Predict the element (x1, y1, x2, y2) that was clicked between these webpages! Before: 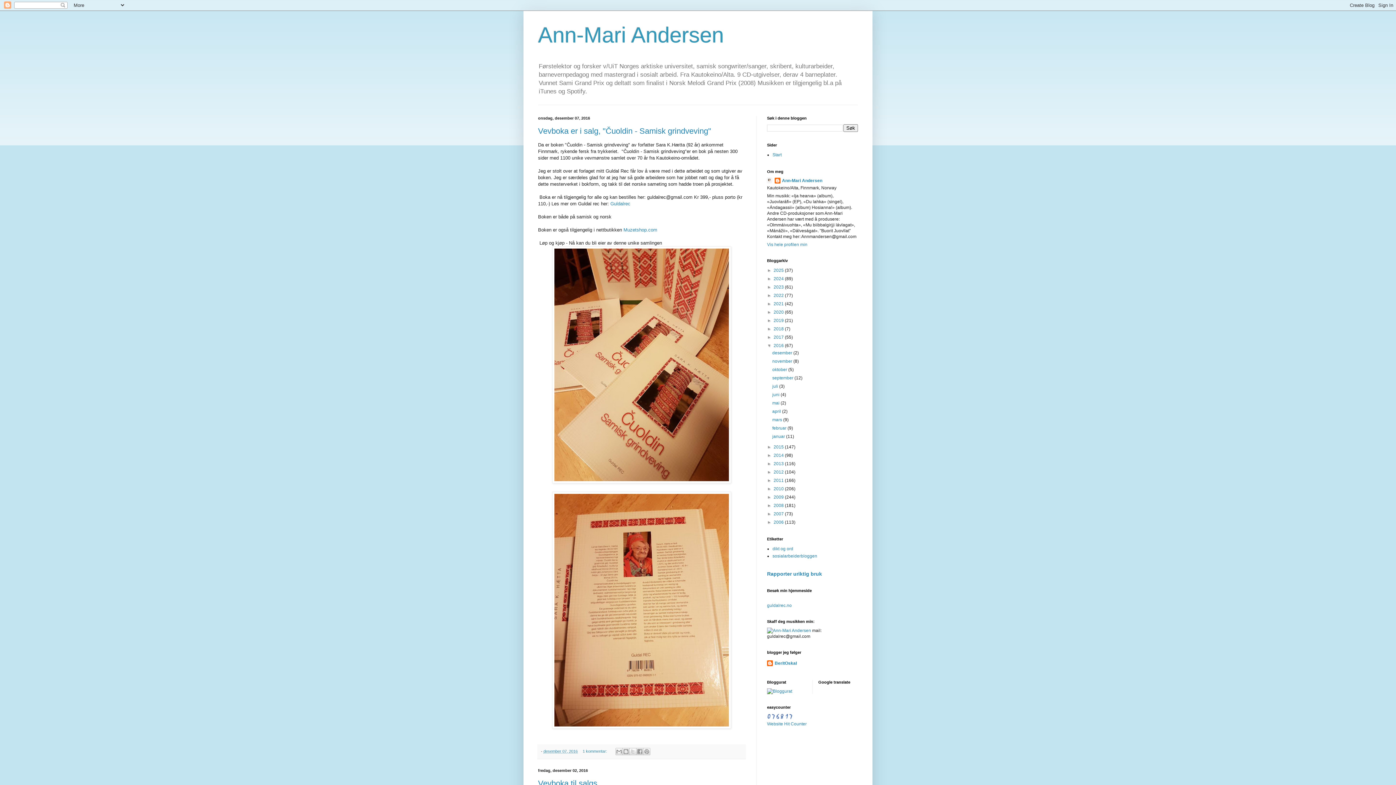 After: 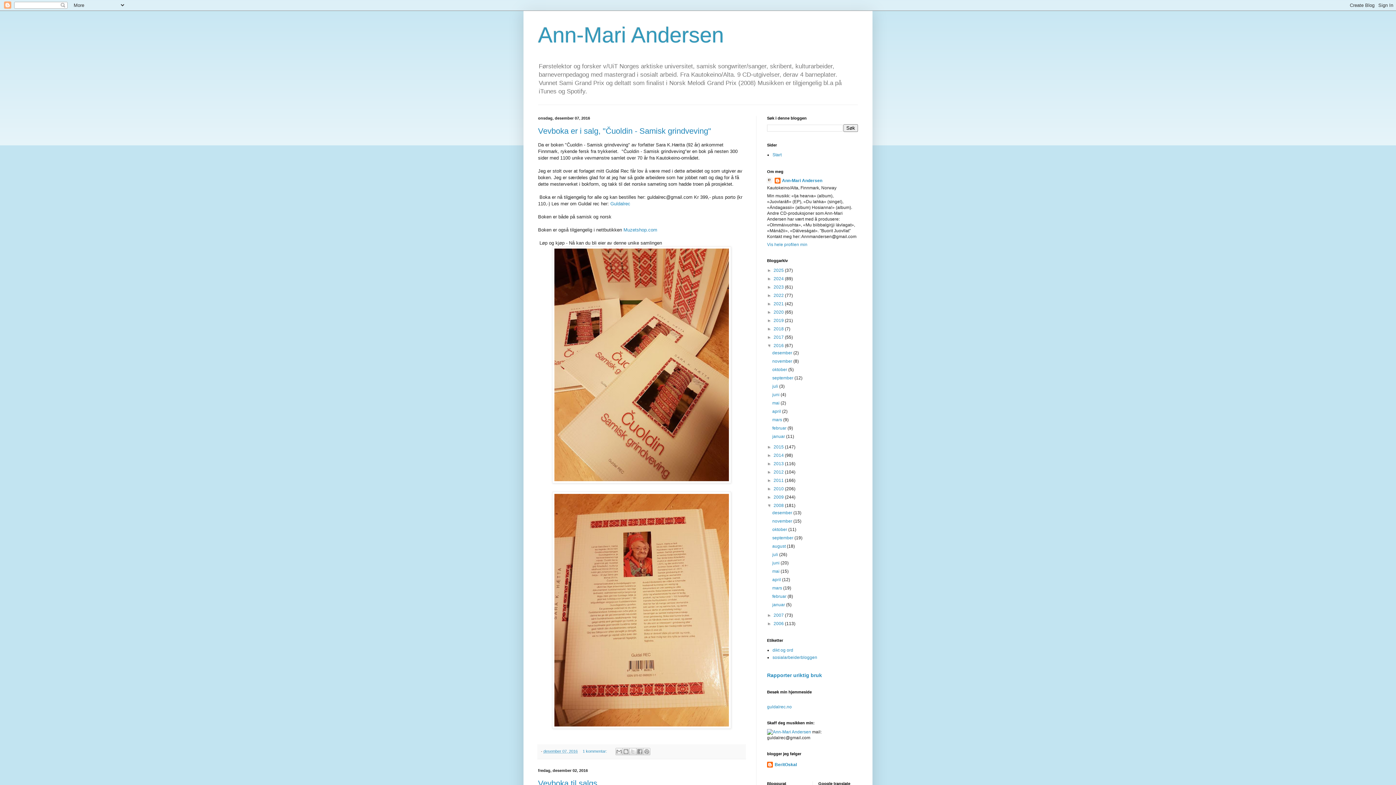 Action: label: ►   bbox: (767, 503, 773, 508)